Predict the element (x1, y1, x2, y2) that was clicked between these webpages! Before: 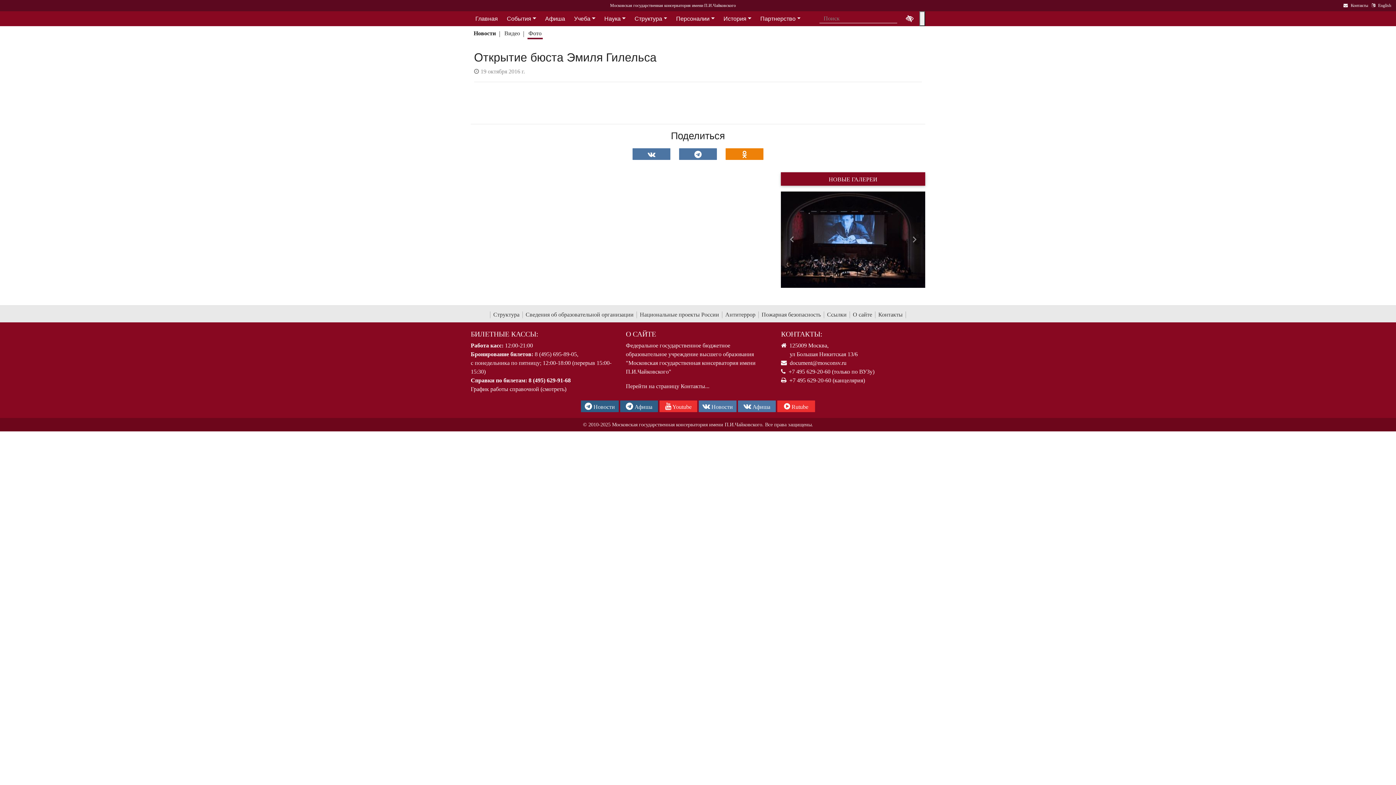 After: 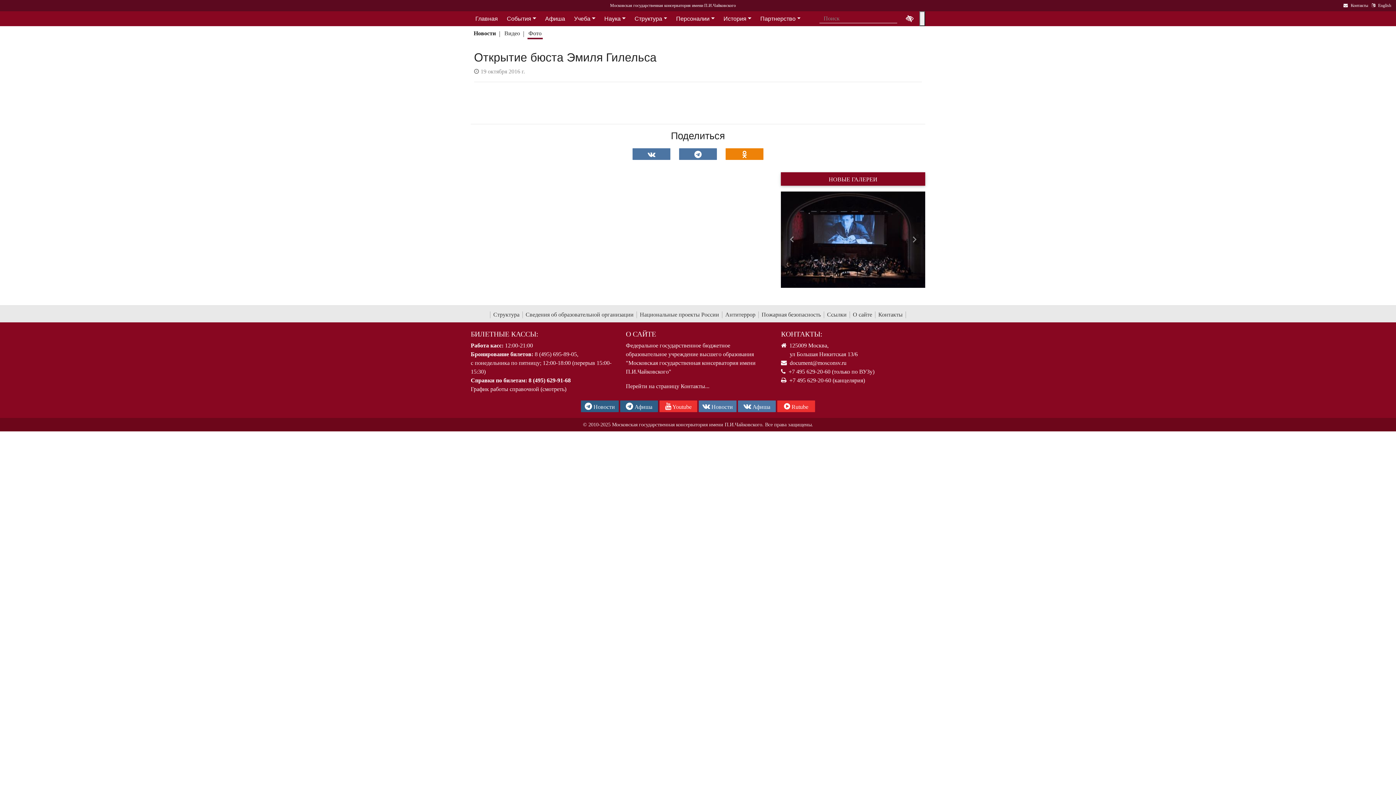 Action: label: Поделиться в сети в контакте bbox: (632, 148, 670, 160)